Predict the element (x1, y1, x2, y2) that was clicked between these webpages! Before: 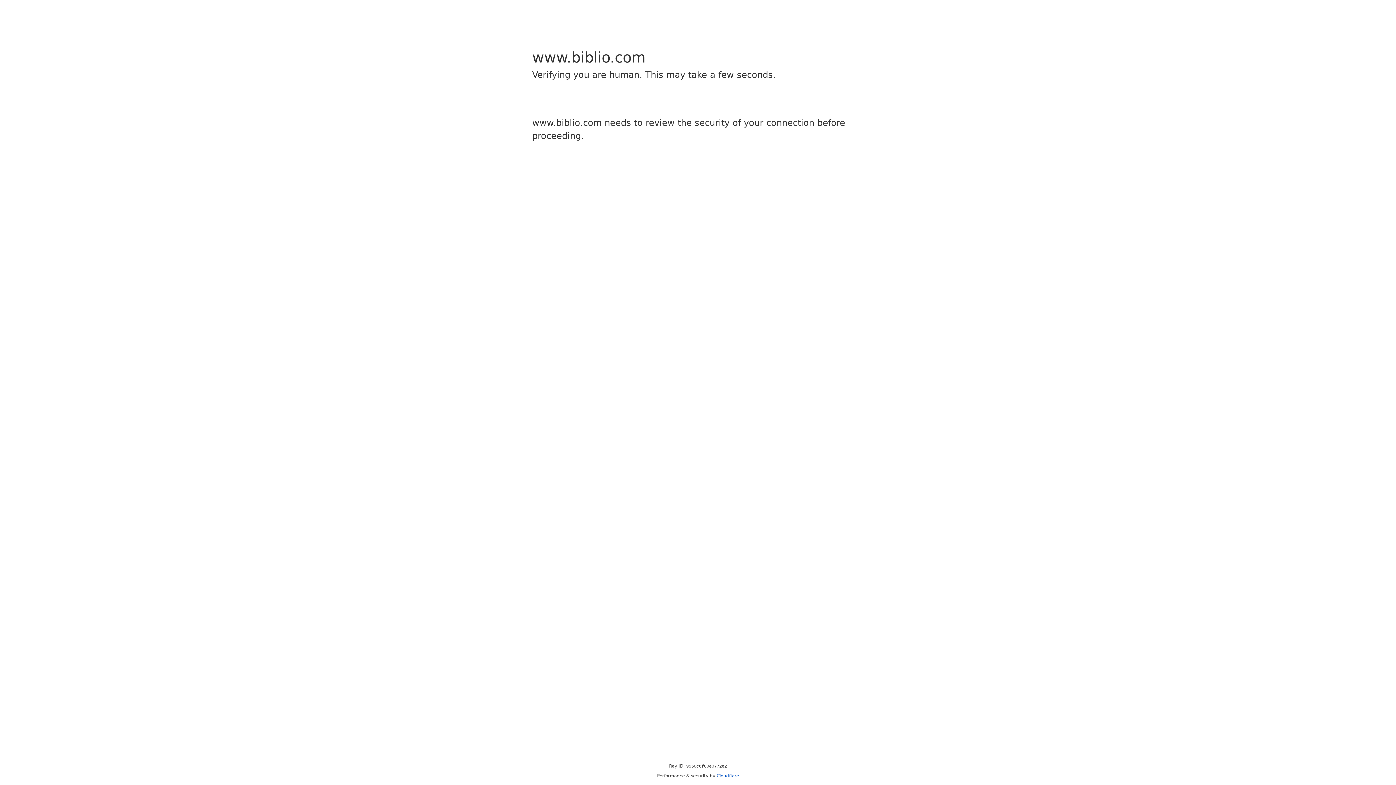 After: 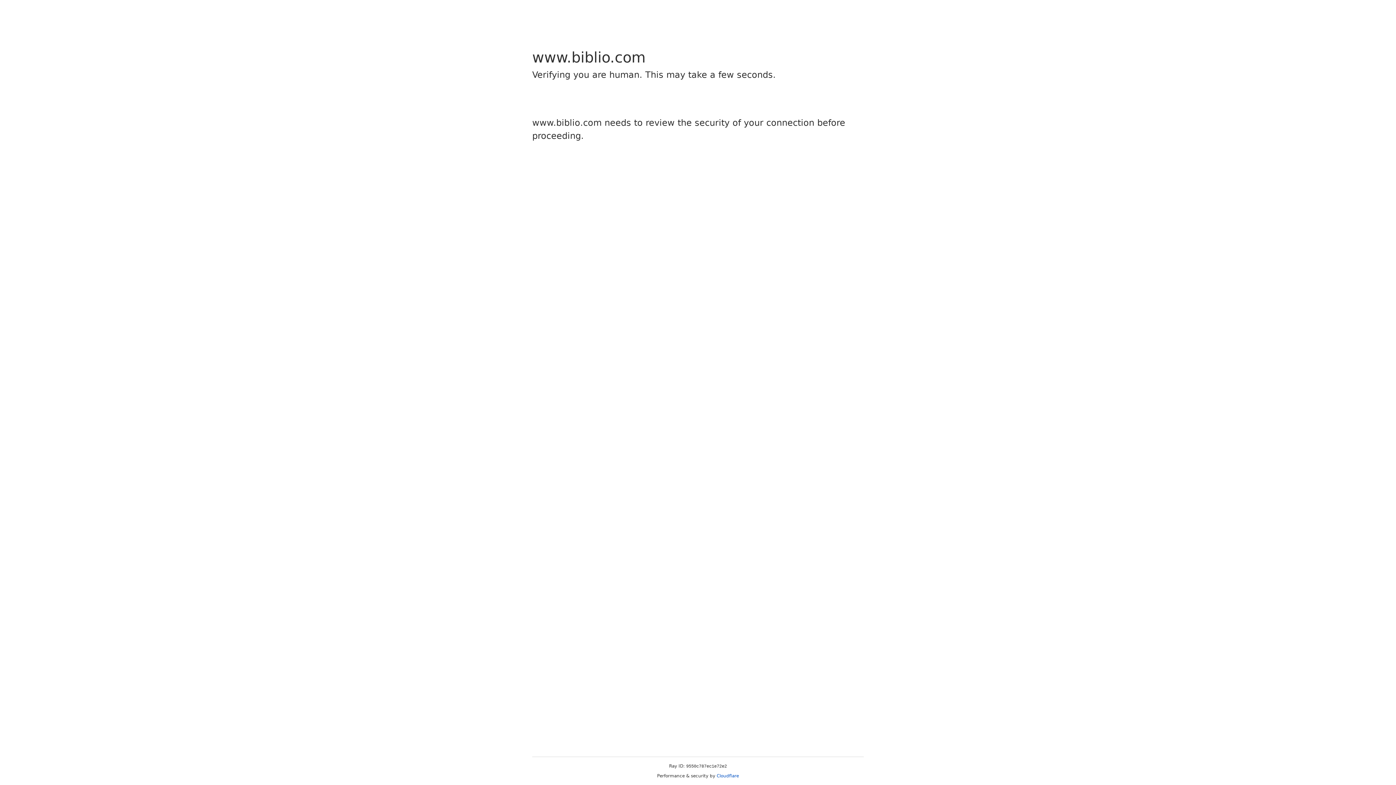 Action: label: Cloudflare bbox: (716, 773, 739, 778)